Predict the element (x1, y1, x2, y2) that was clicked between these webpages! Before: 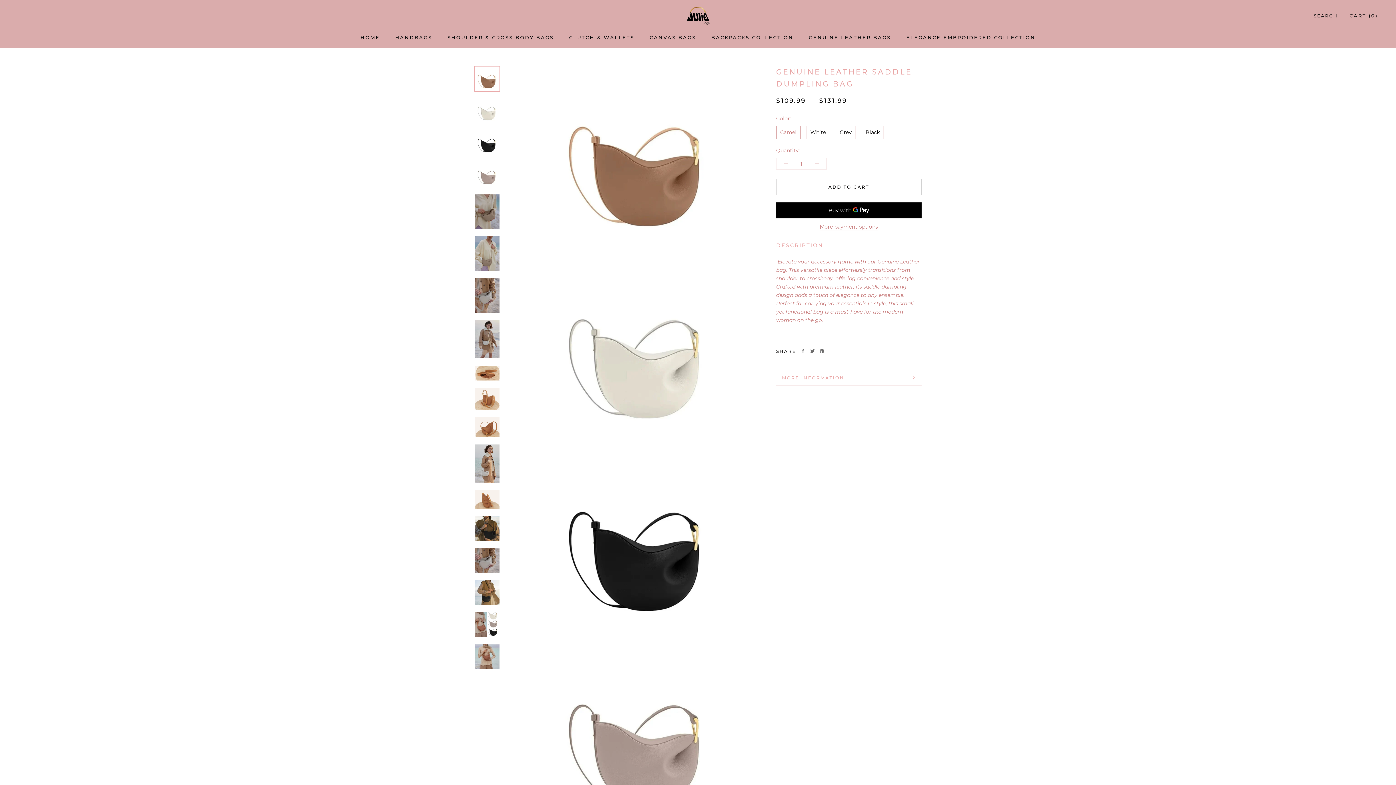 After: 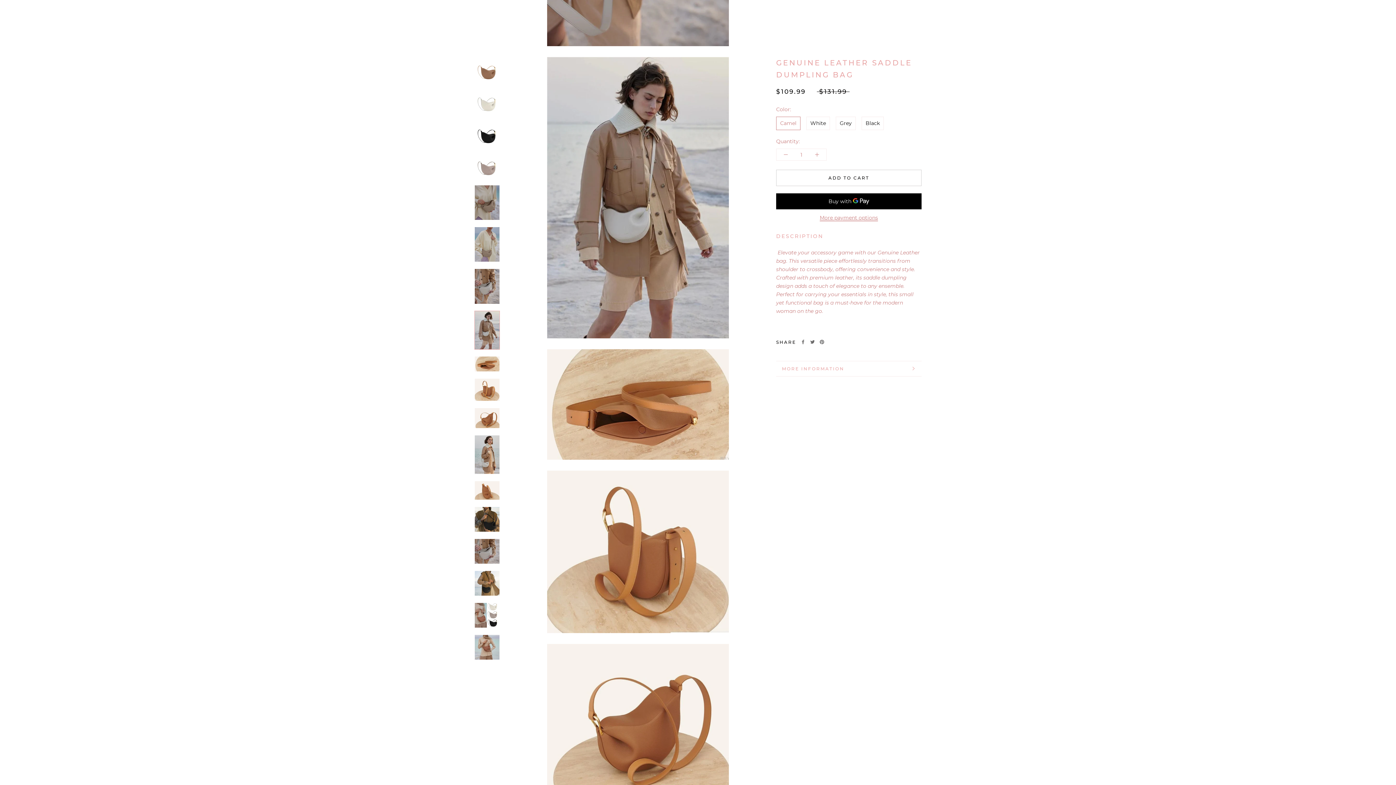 Action: bbox: (474, 319, 500, 358)